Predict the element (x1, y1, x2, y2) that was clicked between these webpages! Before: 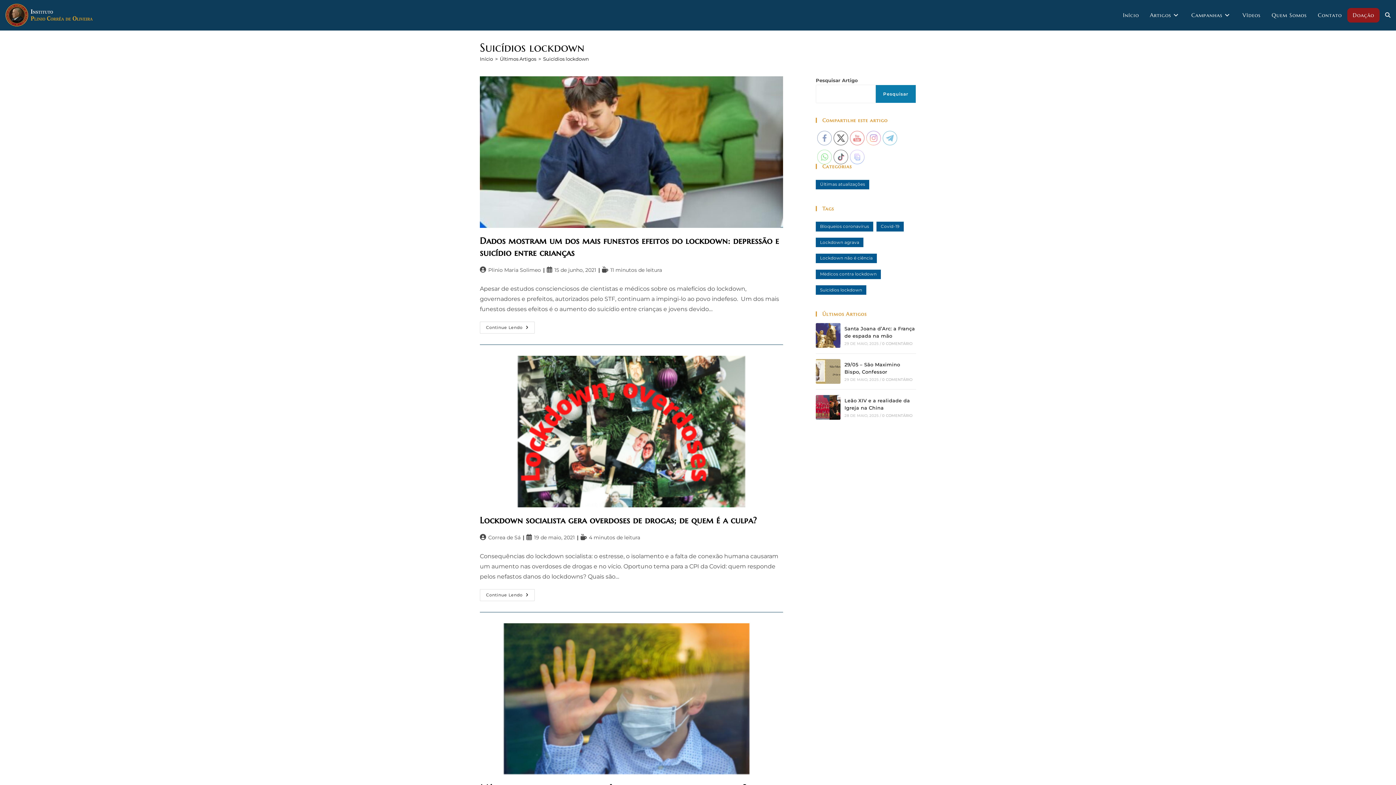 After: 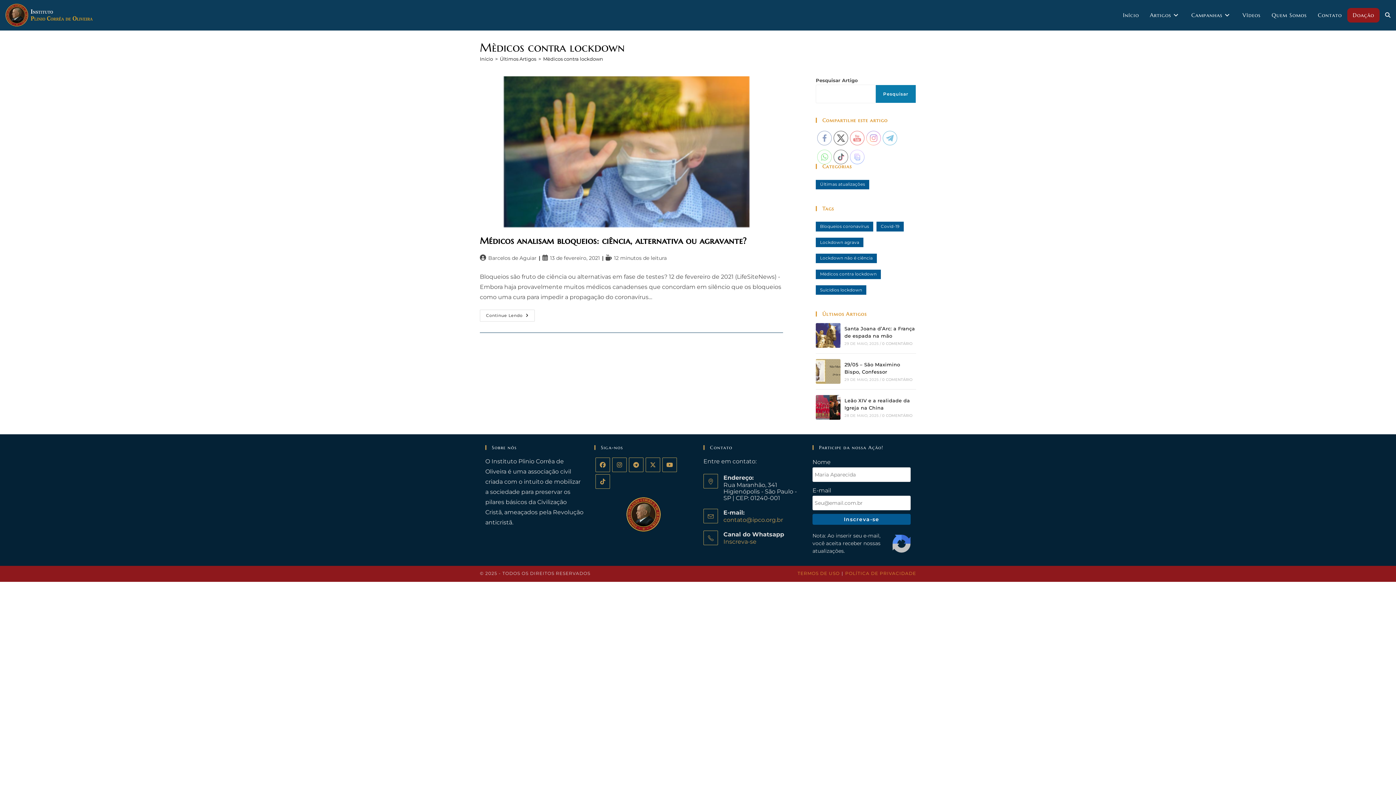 Action: label: Mèdicos contra lockdown bbox: (816, 269, 881, 279)